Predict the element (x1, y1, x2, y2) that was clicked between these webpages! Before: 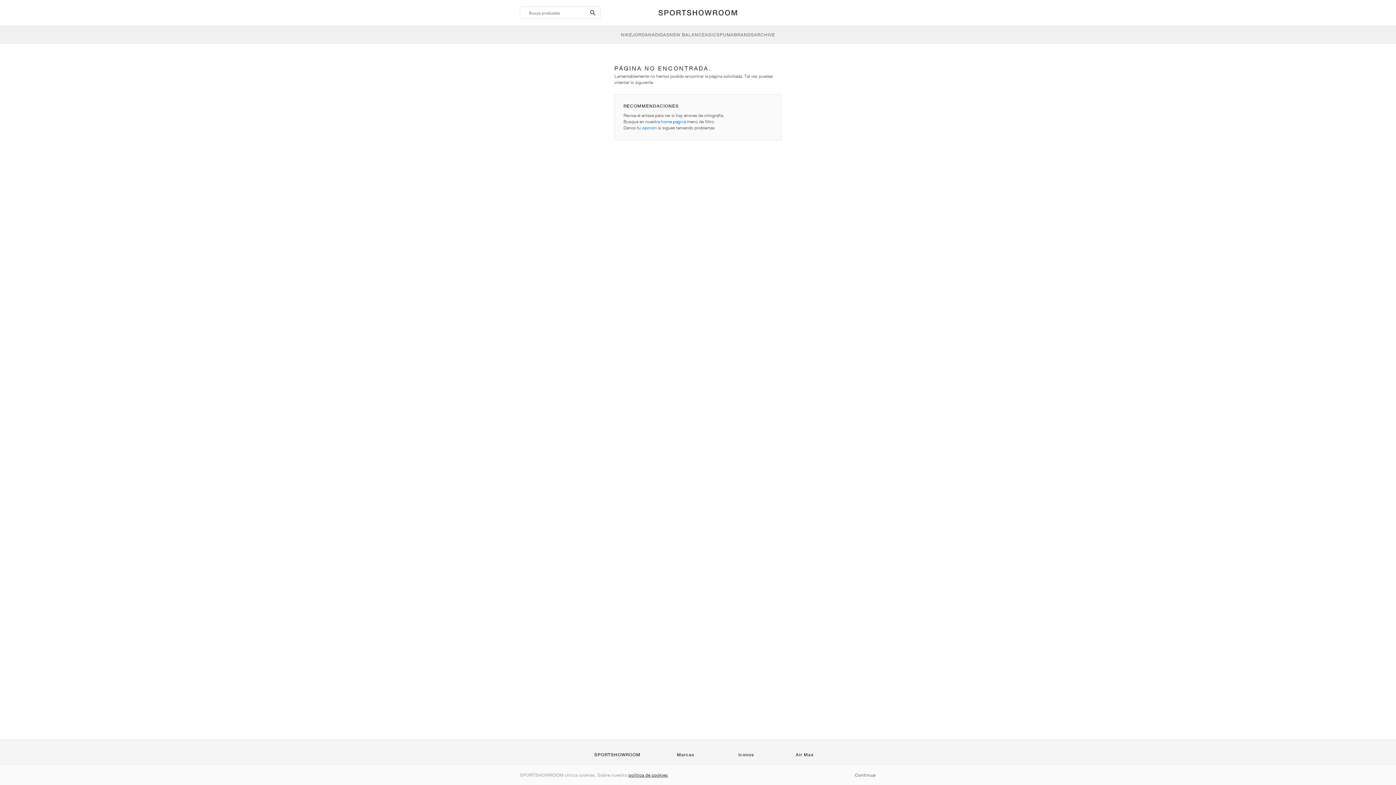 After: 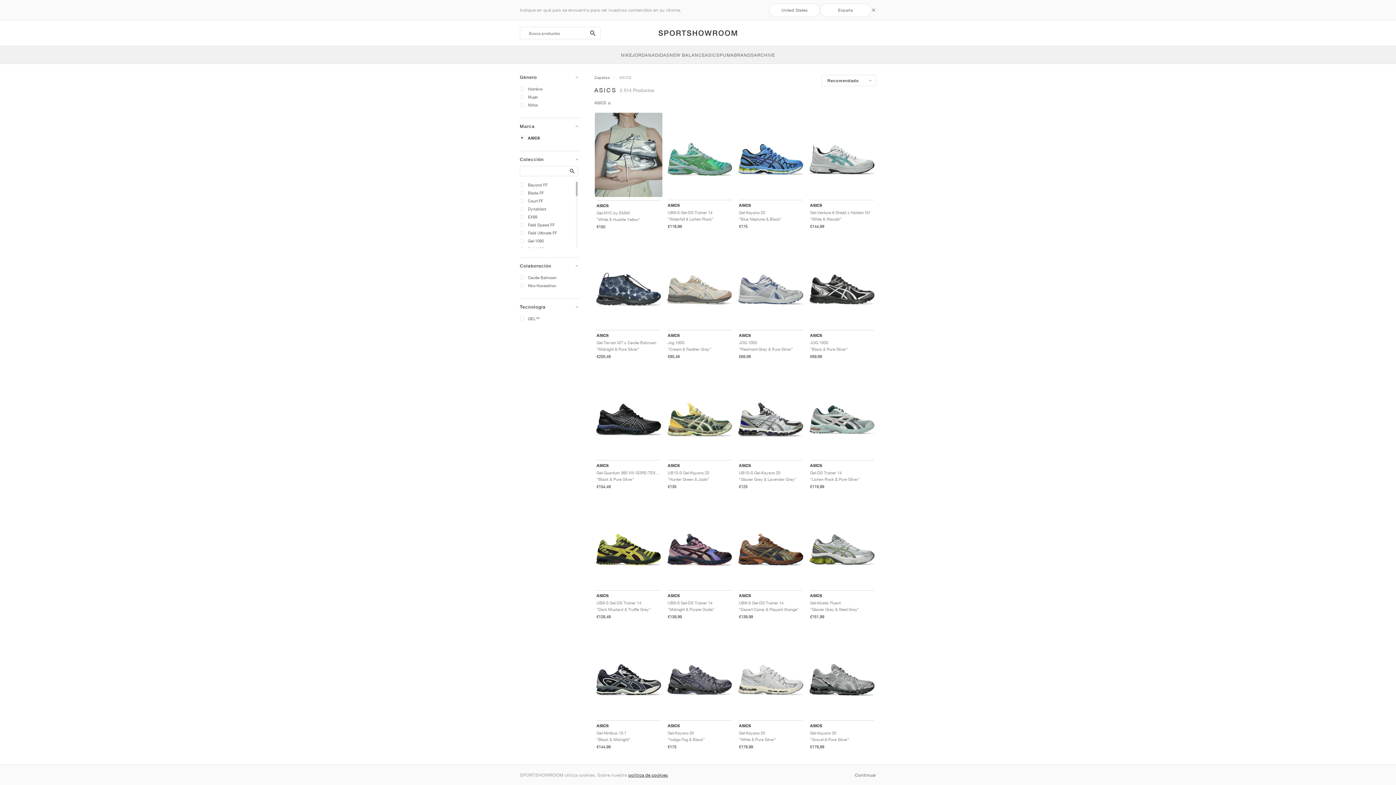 Action: bbox: (705, 25, 720, 43) label: ASICS